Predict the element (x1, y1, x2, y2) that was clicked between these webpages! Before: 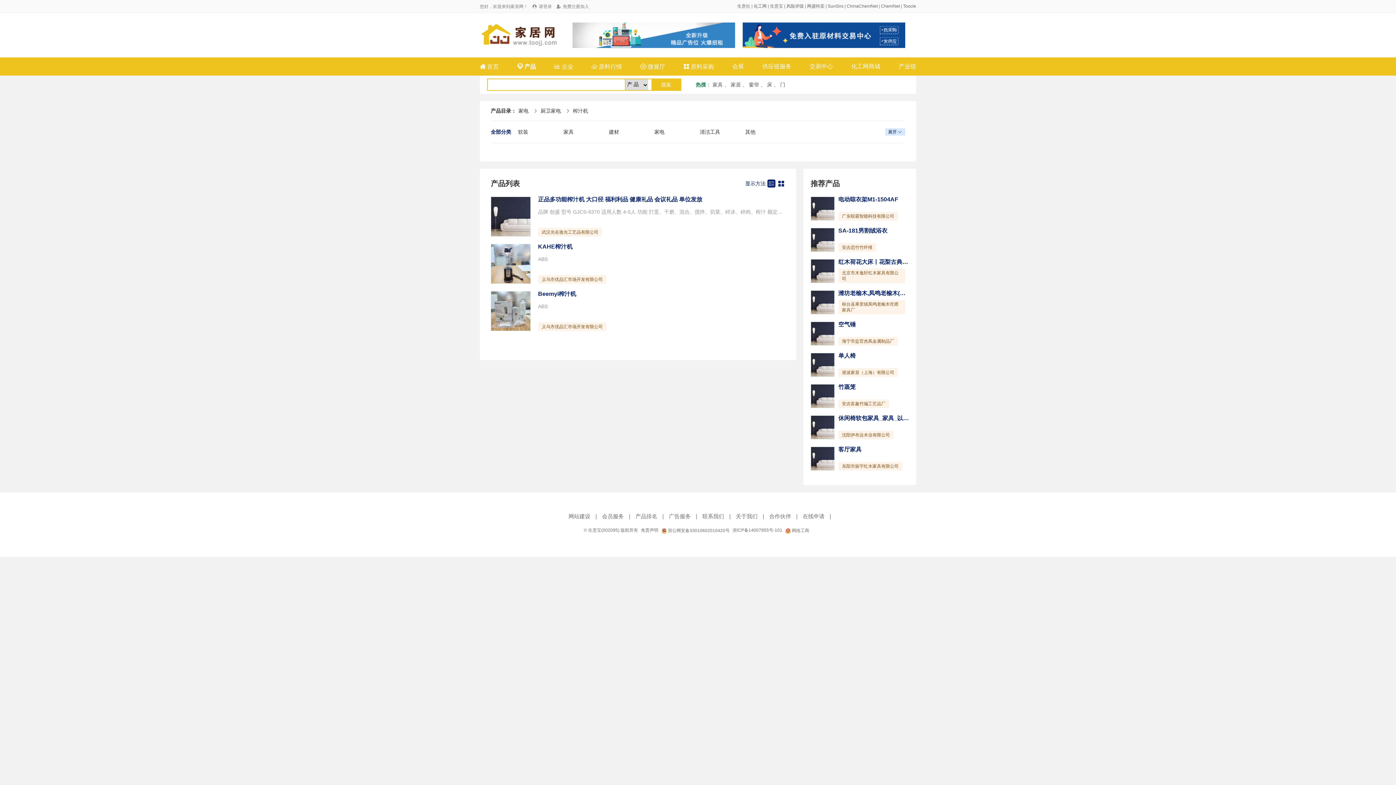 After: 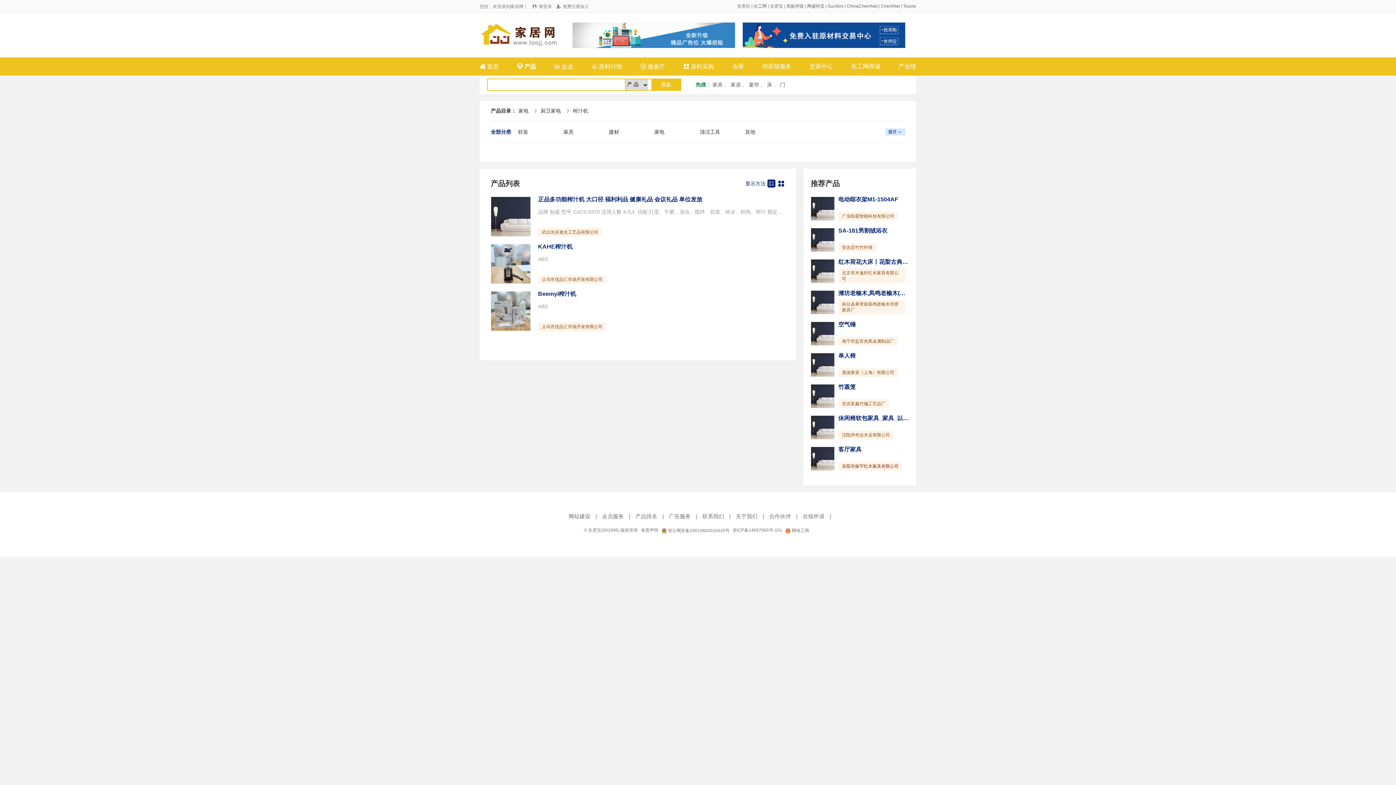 Action: label: 东阳市振宇红木家具有限公司 bbox: (842, 464, 898, 469)